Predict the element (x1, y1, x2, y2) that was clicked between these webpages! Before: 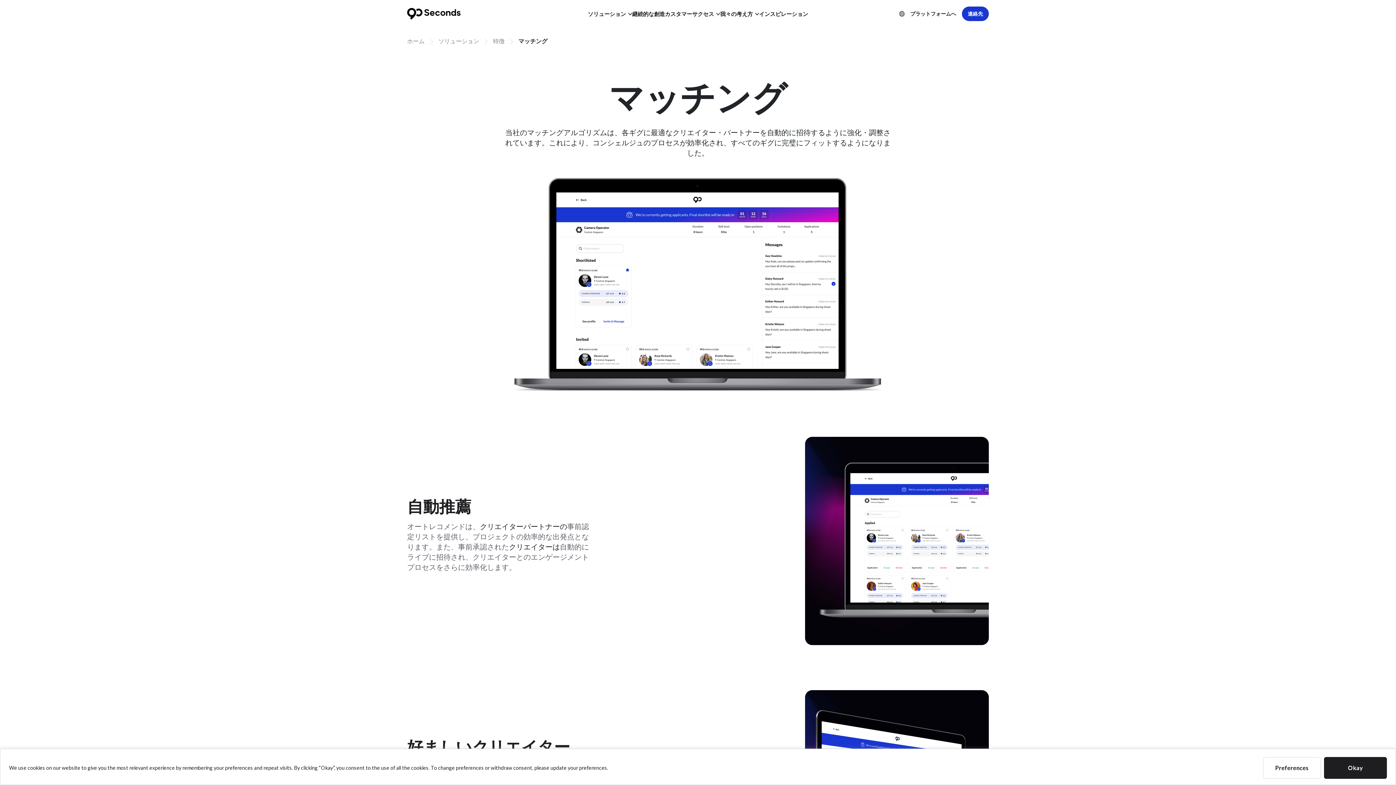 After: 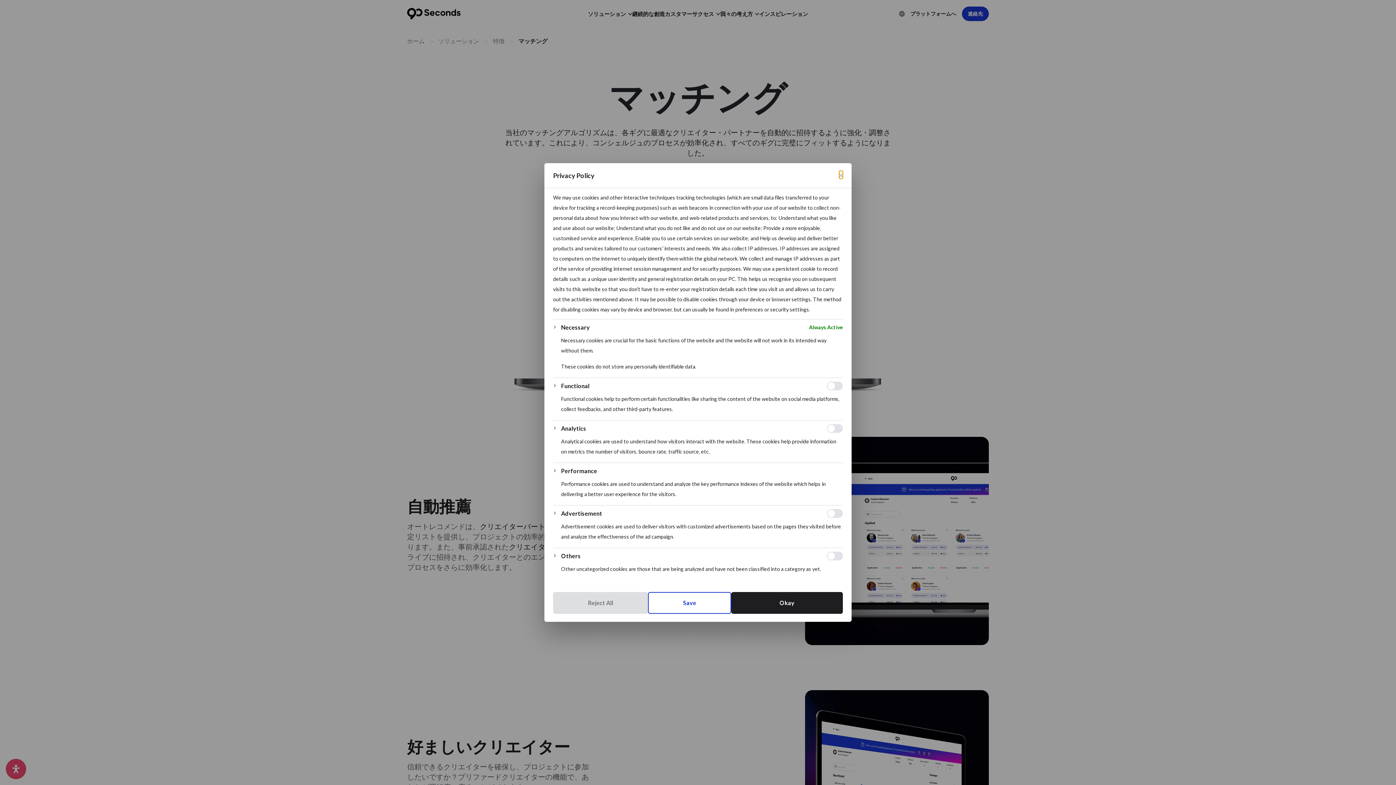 Action: label: Preferences bbox: (1263, 757, 1321, 779)